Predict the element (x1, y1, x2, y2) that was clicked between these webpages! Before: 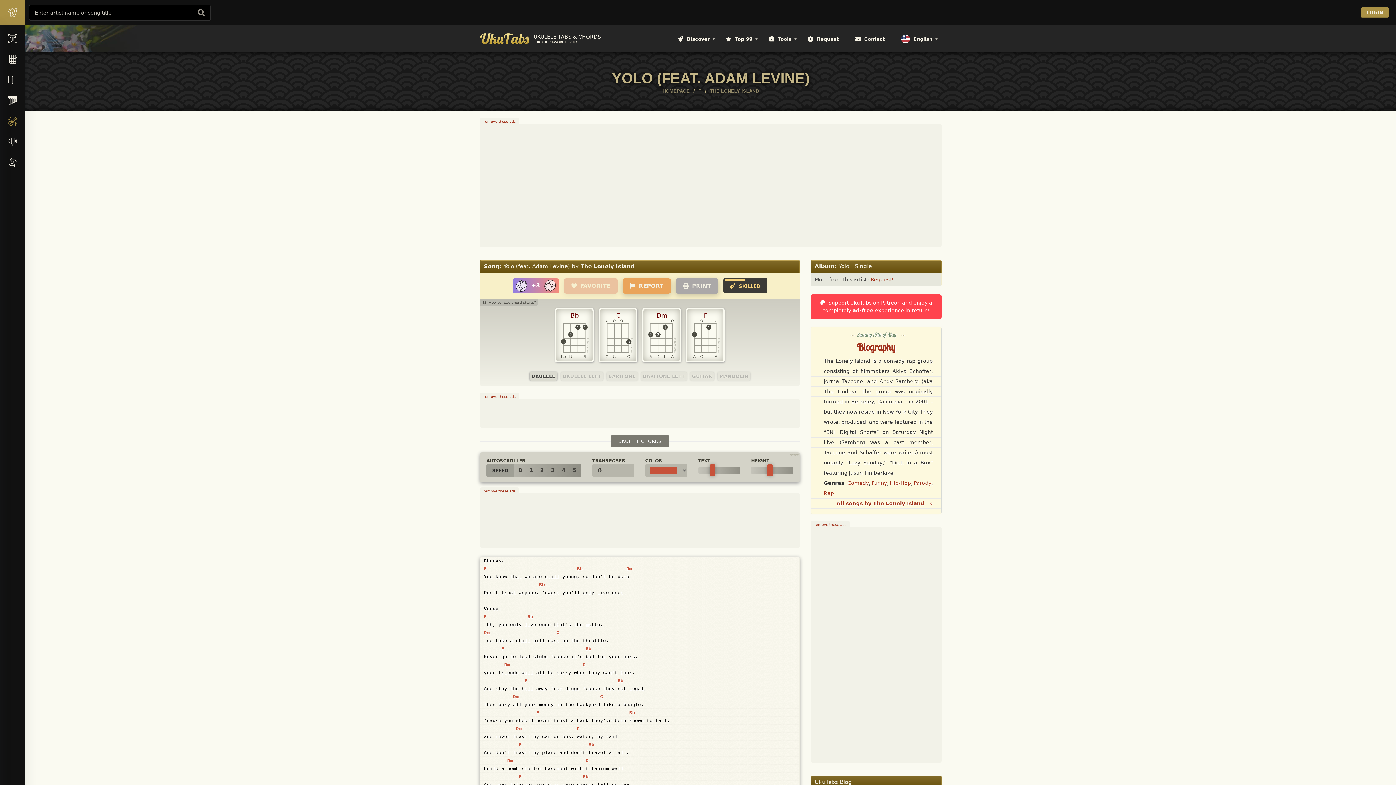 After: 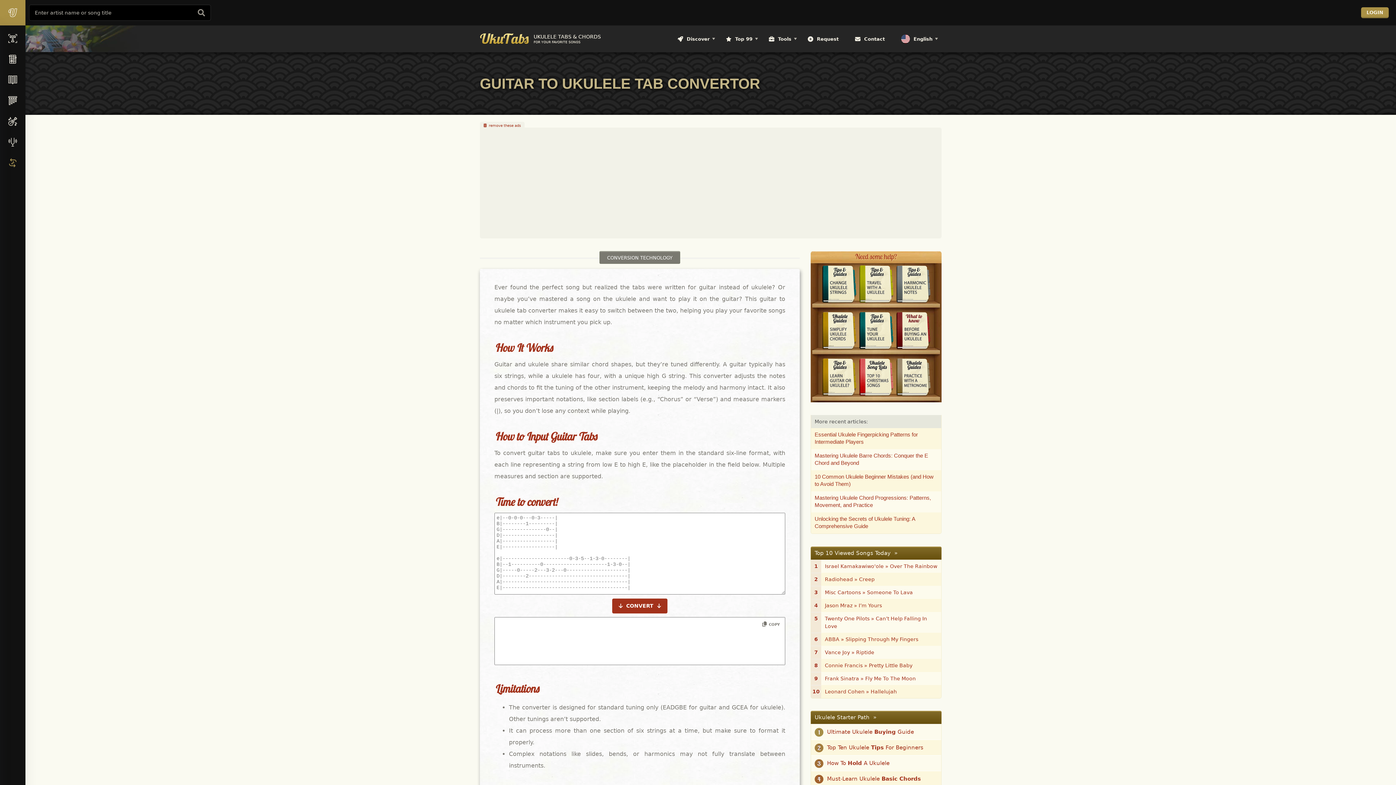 Action: bbox: (0, 153, 25, 174)